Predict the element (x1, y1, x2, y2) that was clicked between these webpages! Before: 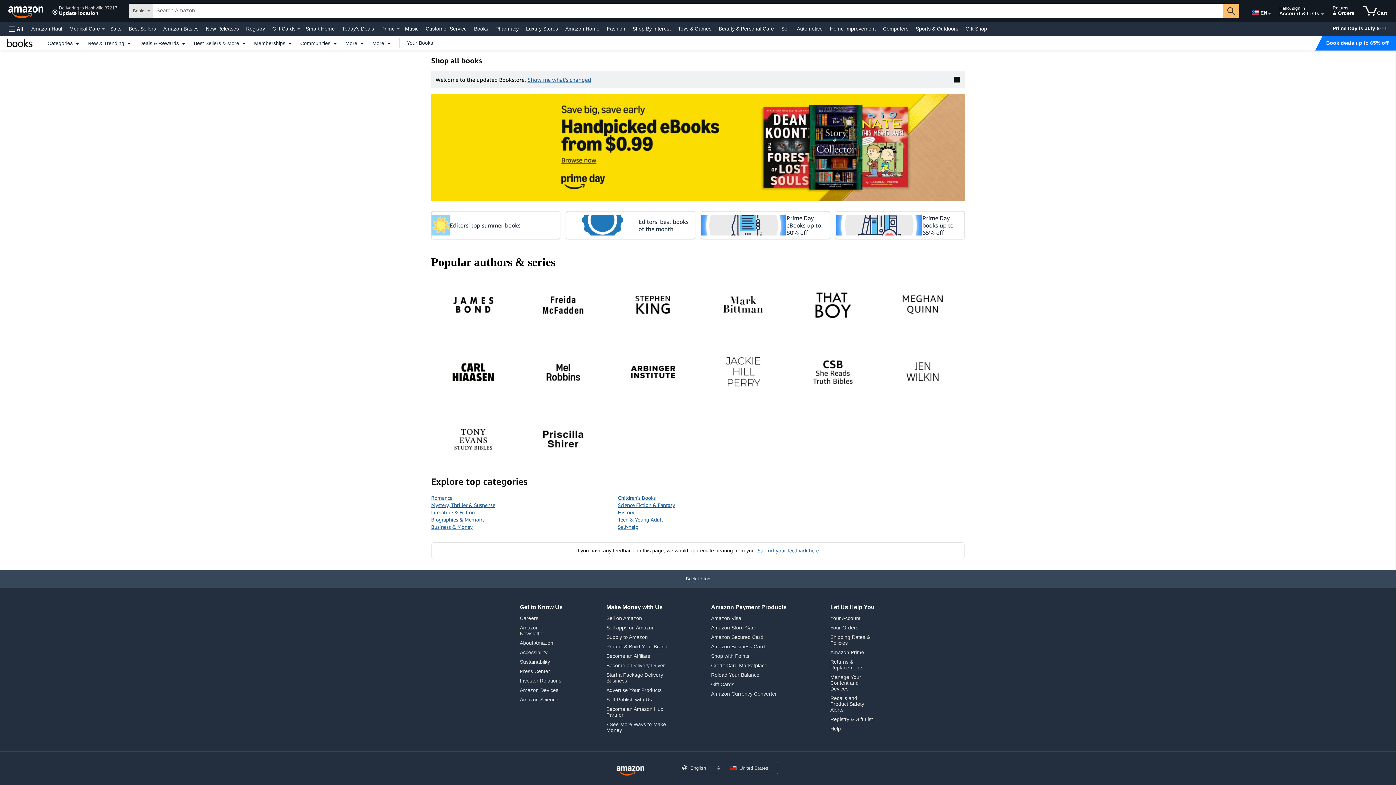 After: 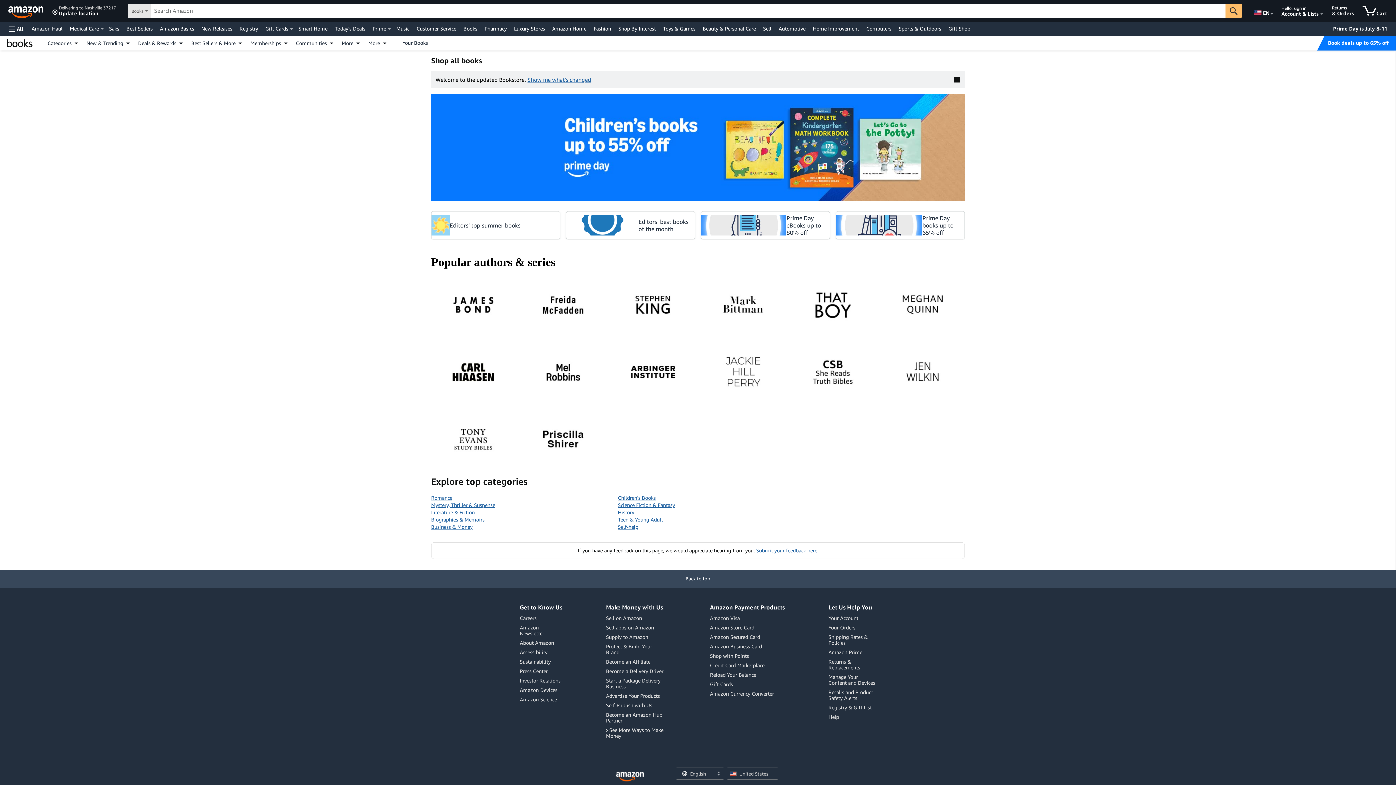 Action: label: Books bbox: (3, 39, 36, 47)